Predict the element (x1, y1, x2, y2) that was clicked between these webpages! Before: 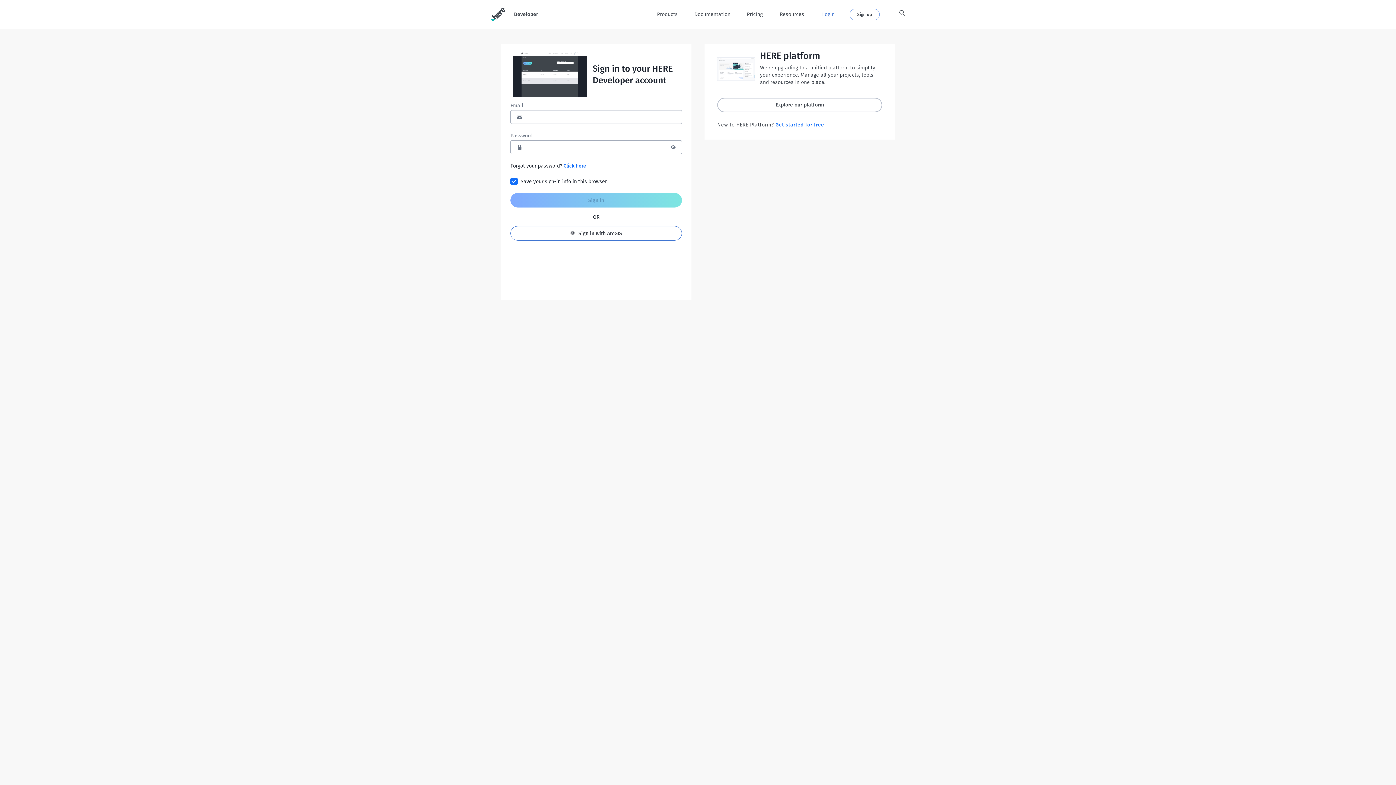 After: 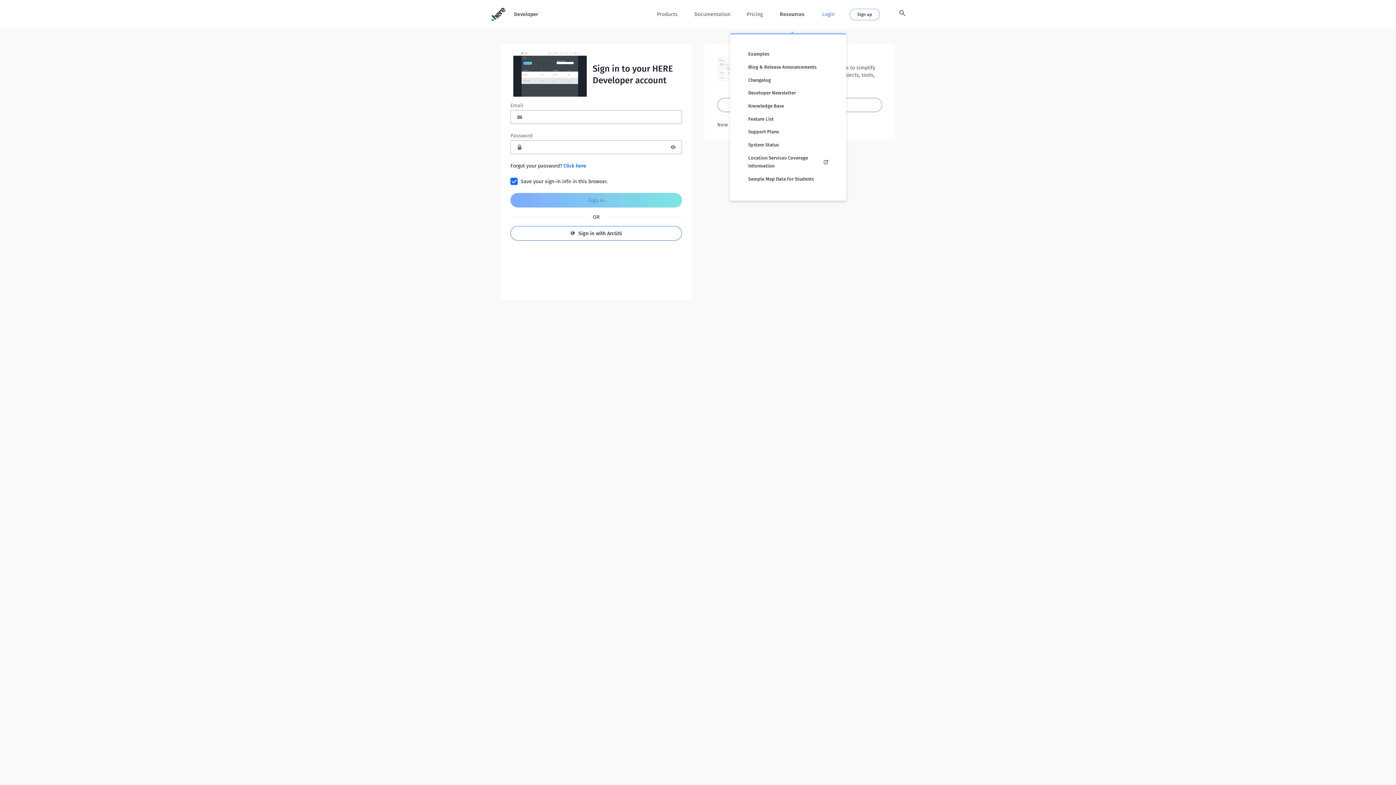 Action: label: Resources bbox: (771, 0, 805, 29)